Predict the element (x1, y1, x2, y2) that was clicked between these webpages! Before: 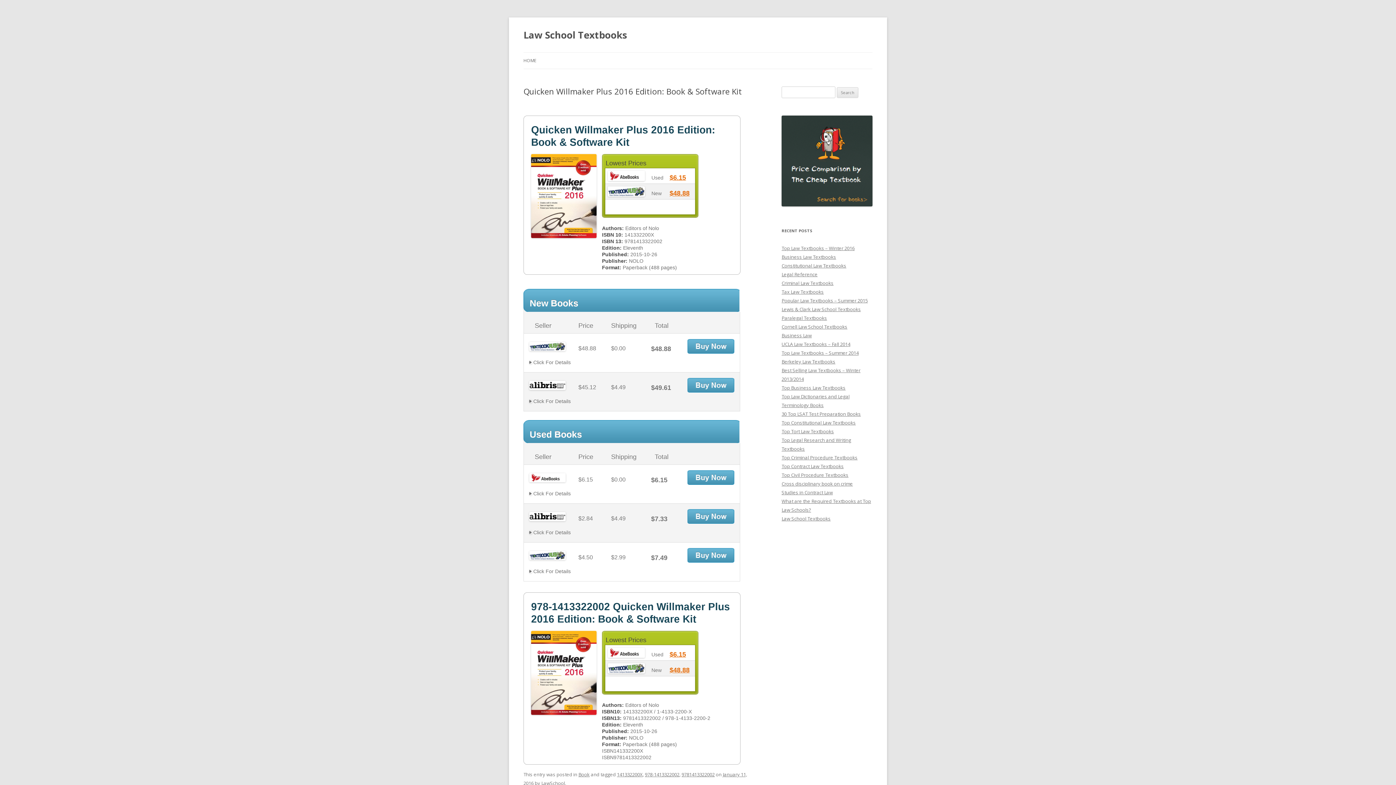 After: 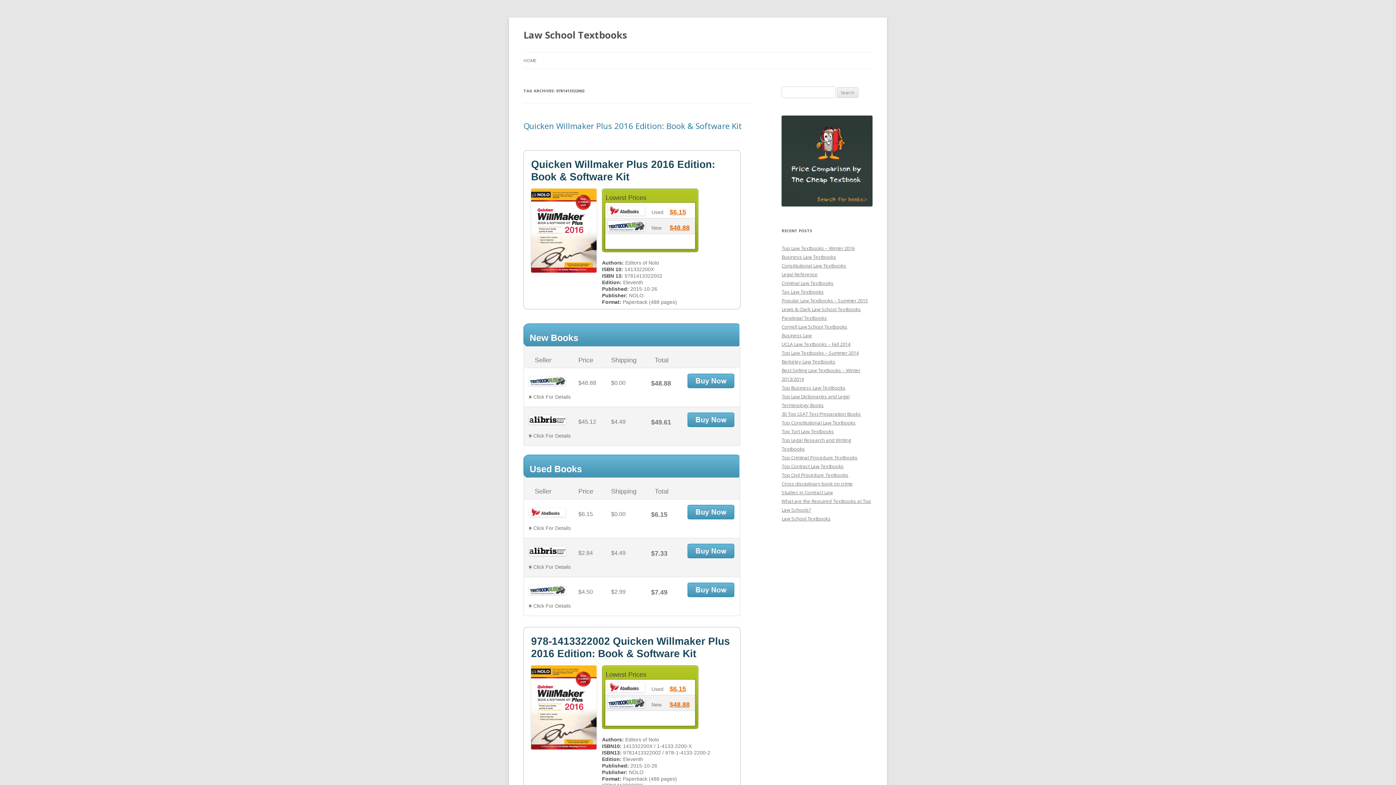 Action: bbox: (681, 771, 714, 778) label: 9781413322002